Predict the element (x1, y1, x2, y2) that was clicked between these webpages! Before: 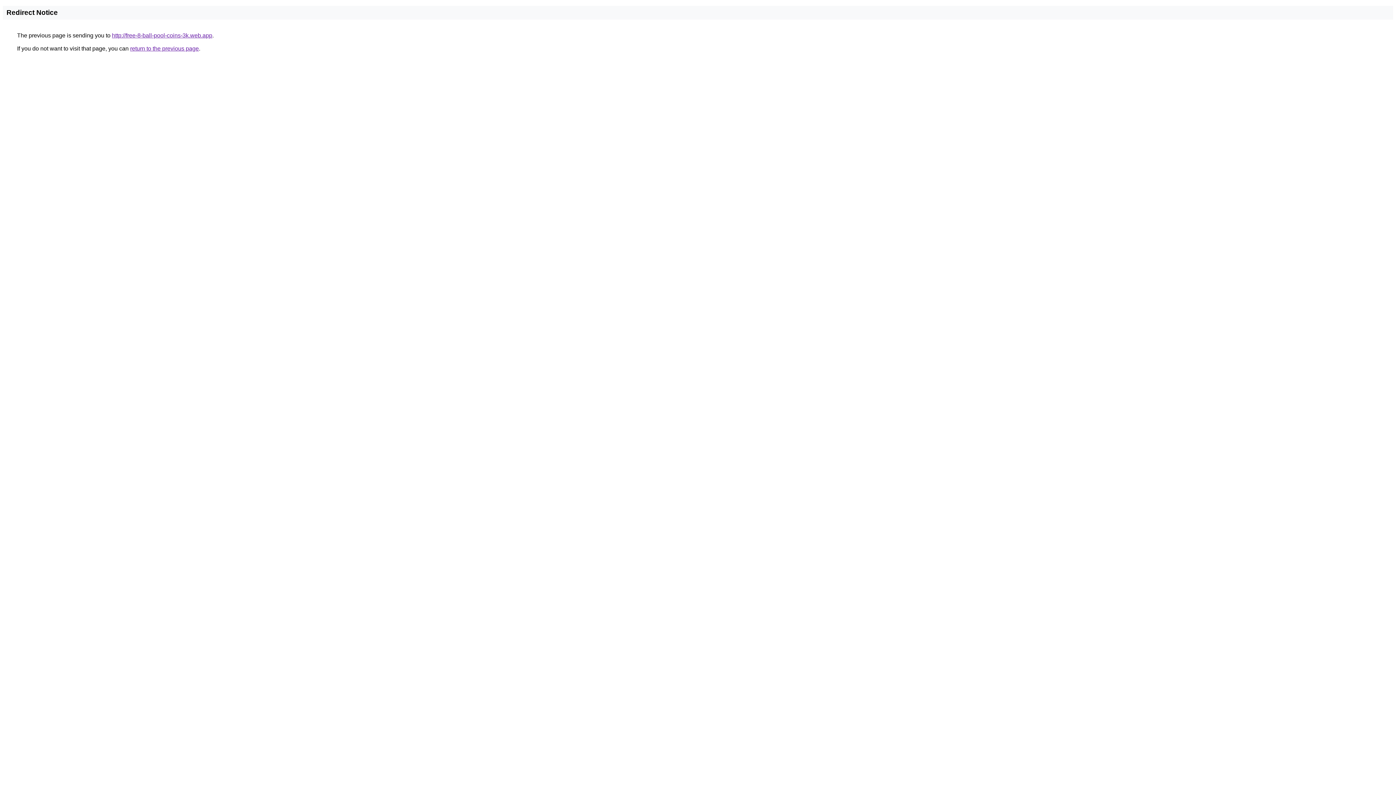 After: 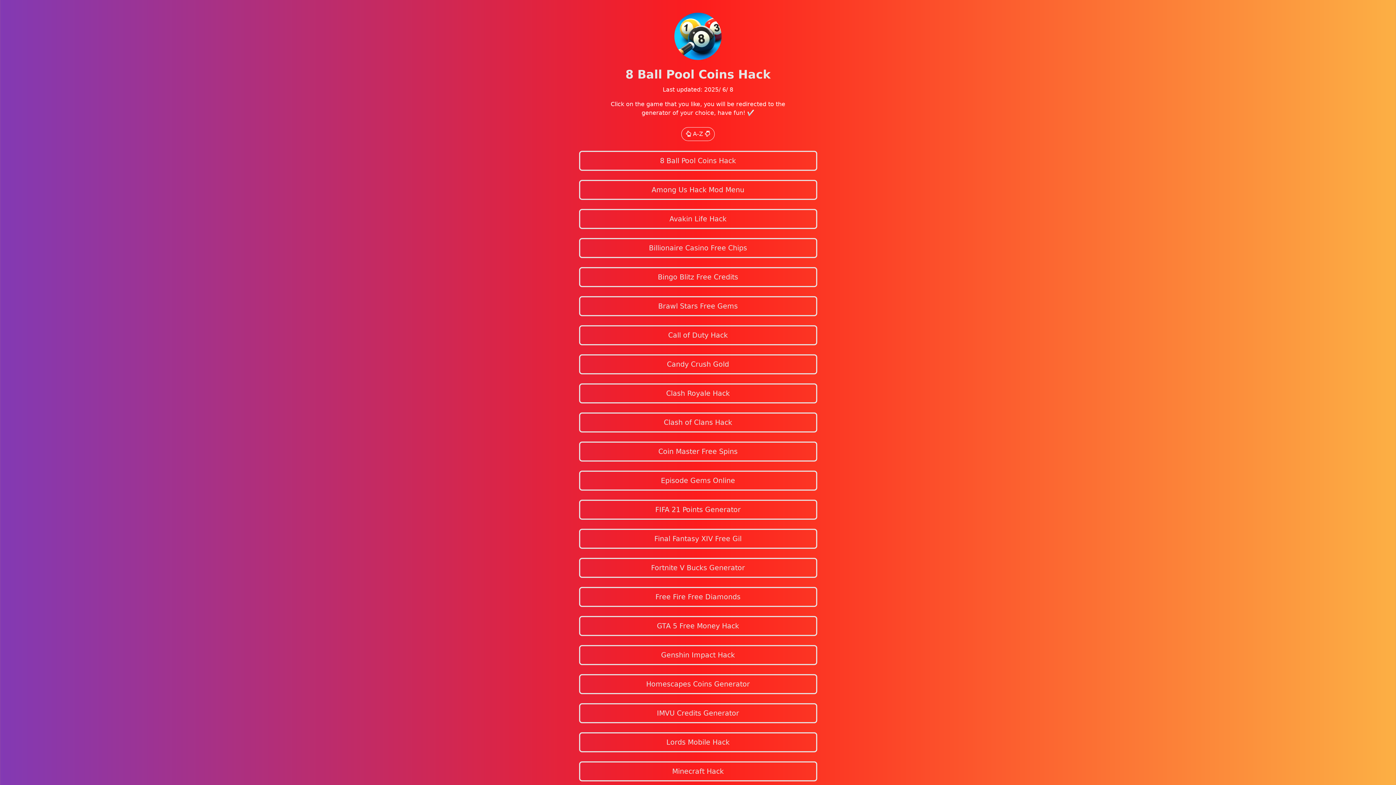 Action: bbox: (112, 32, 212, 38) label: http://free-8-ball-pool-coins-3k.web.app